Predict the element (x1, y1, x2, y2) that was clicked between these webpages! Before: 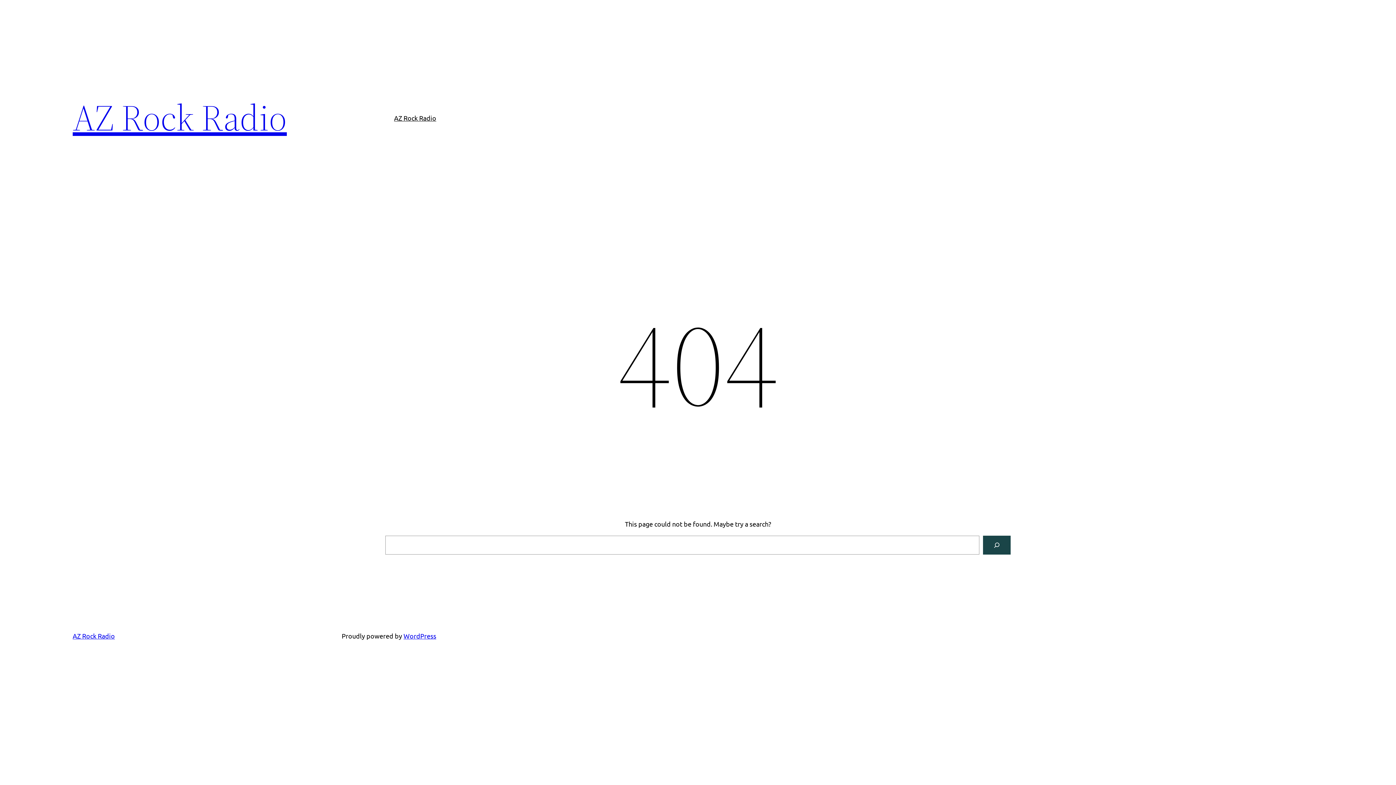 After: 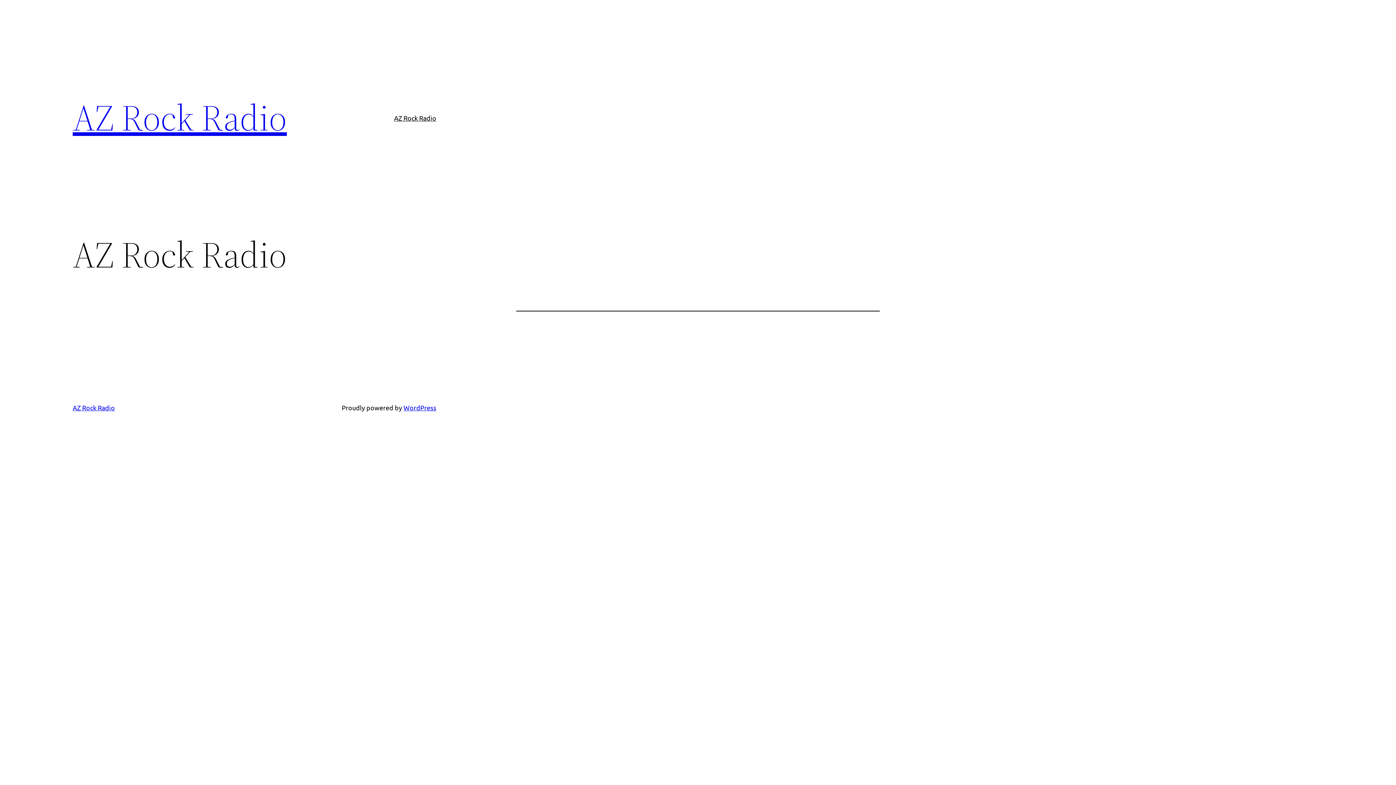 Action: label: AZ Rock Radio bbox: (394, 112, 436, 123)